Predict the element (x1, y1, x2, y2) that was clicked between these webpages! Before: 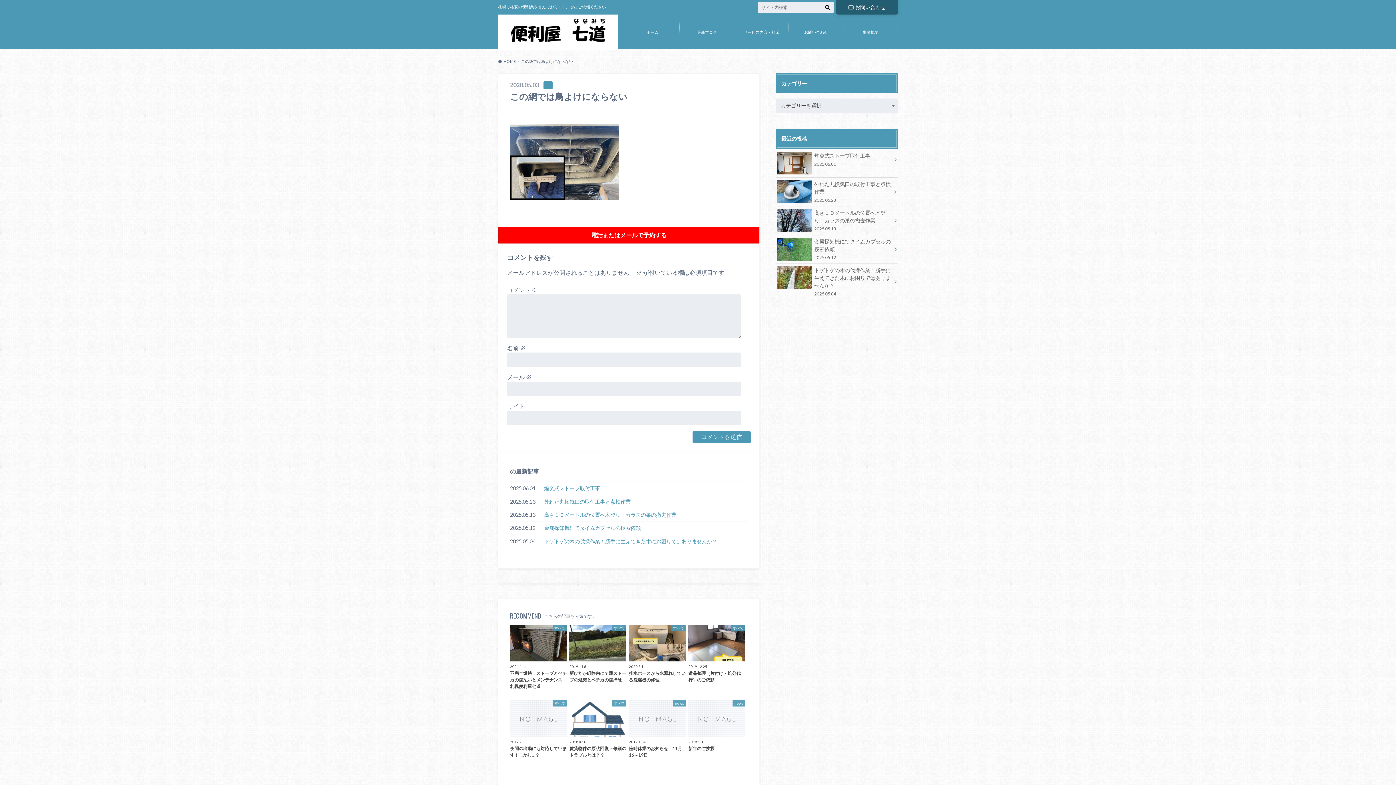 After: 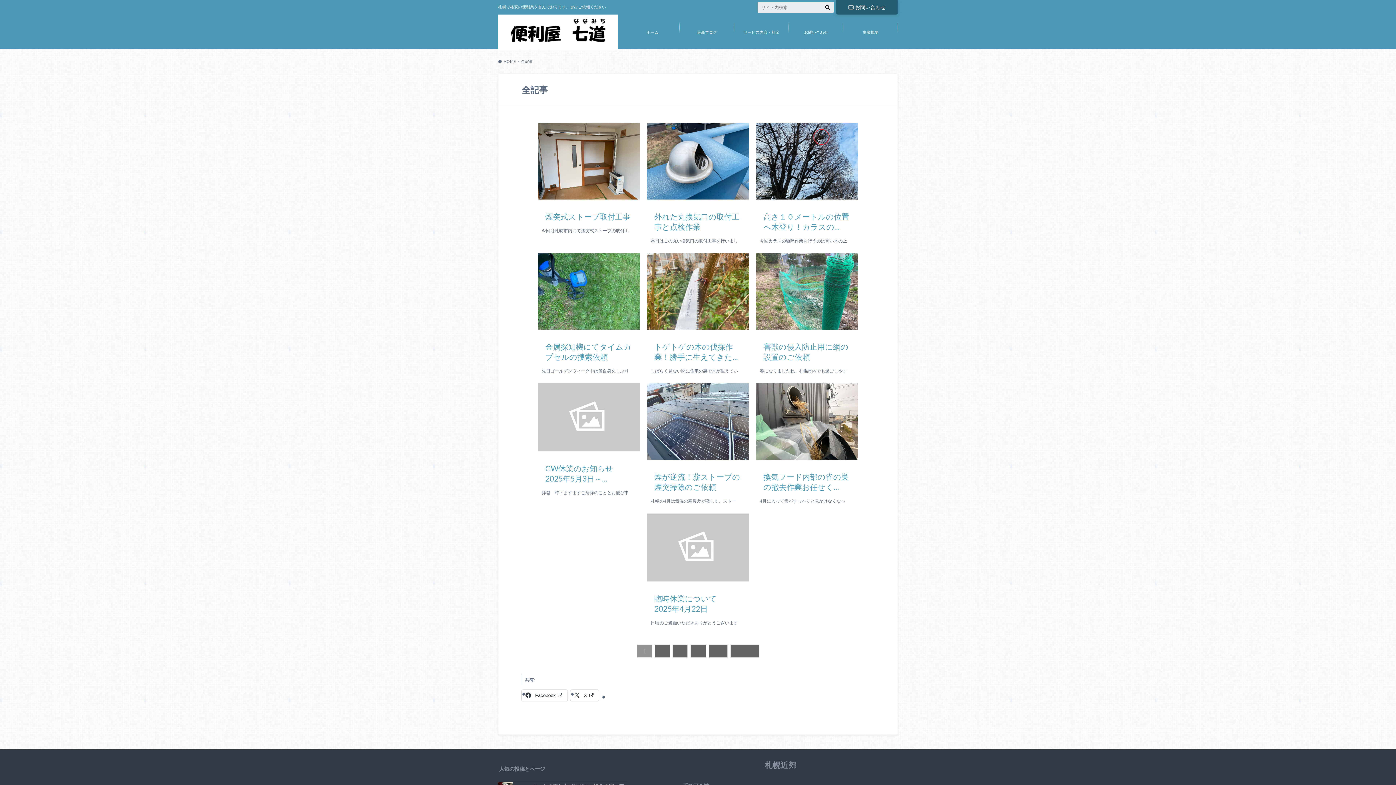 Action: bbox: (680, 16, 734, 38) label: 最新ブログ